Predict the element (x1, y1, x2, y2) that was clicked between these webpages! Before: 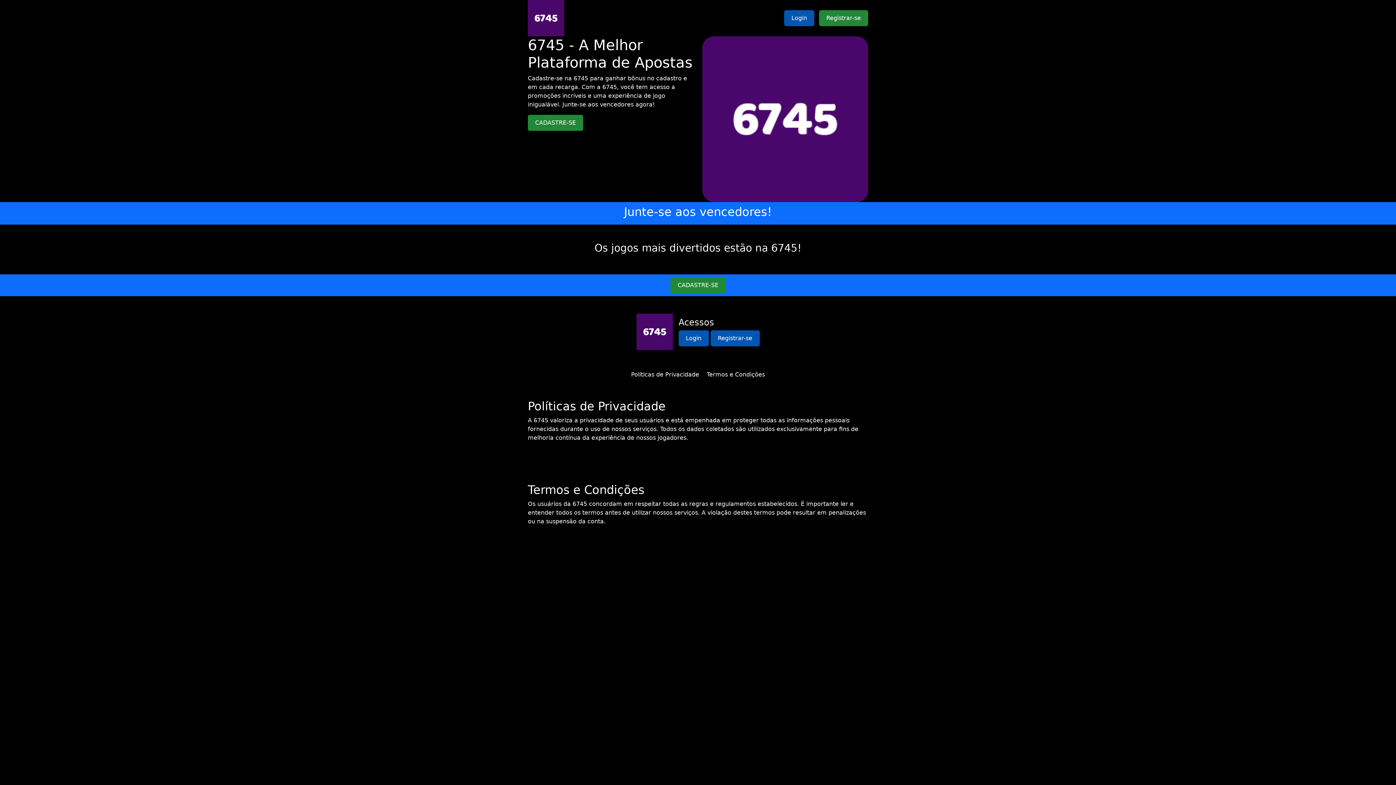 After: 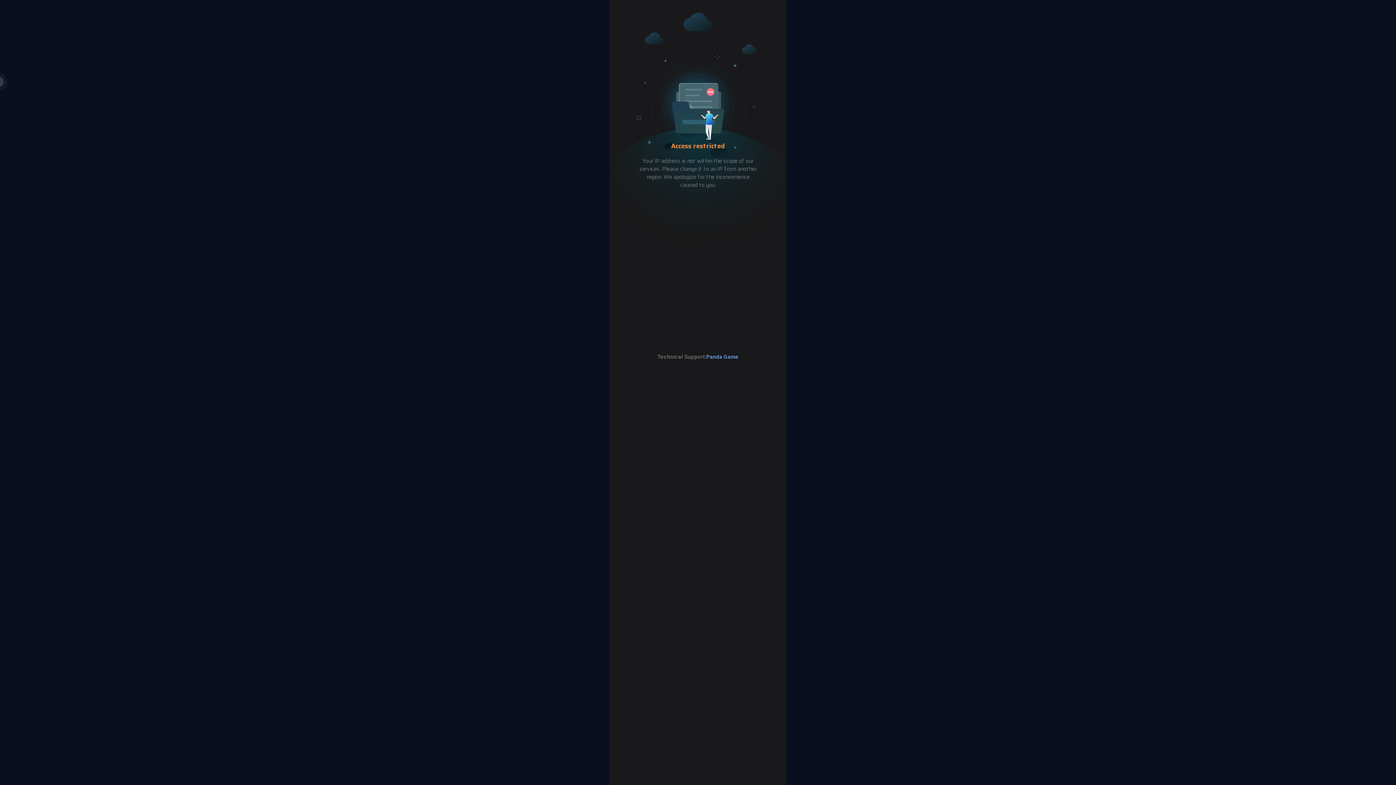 Action: label: Registrar-se bbox: (819, 10, 868, 26)